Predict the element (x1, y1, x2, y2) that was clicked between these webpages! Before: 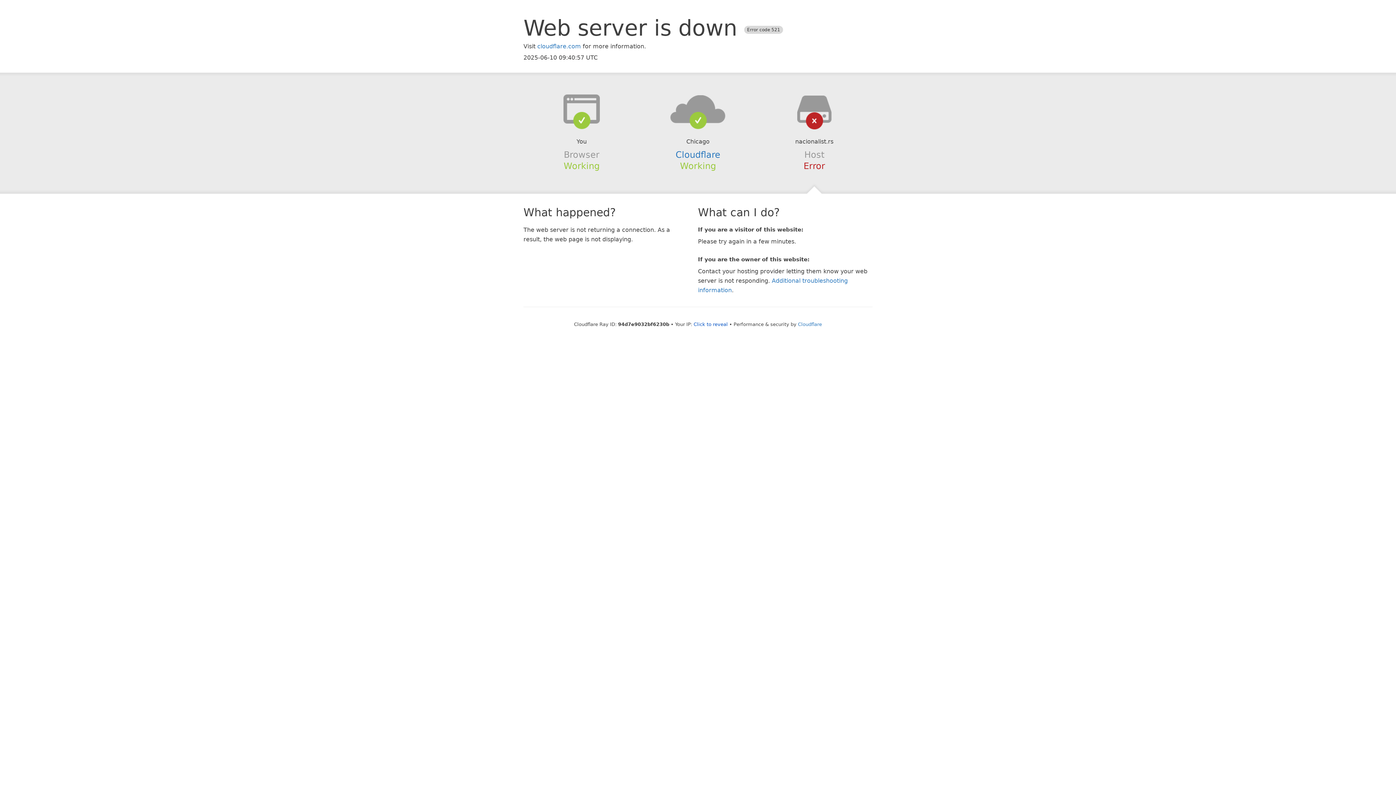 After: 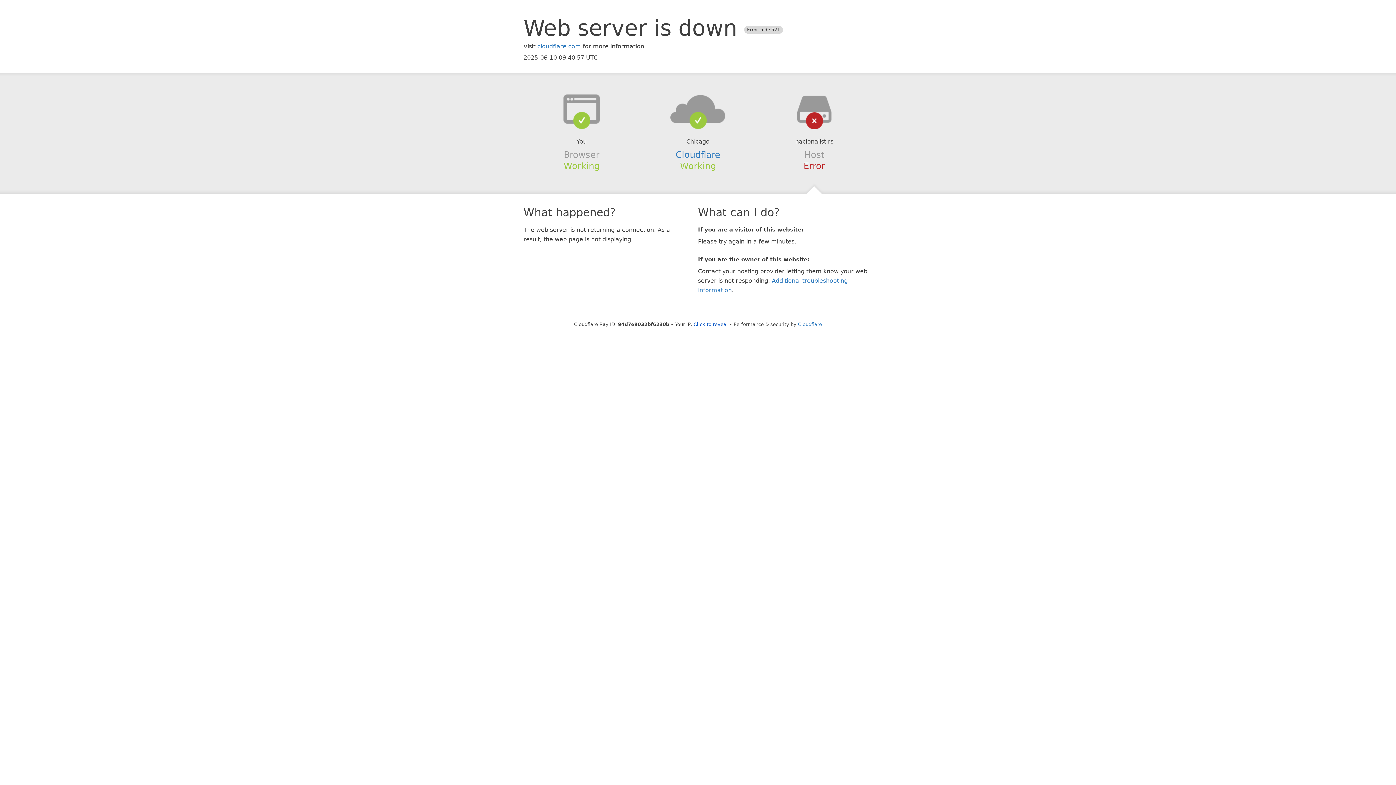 Action: bbox: (639, 94, 756, 123)